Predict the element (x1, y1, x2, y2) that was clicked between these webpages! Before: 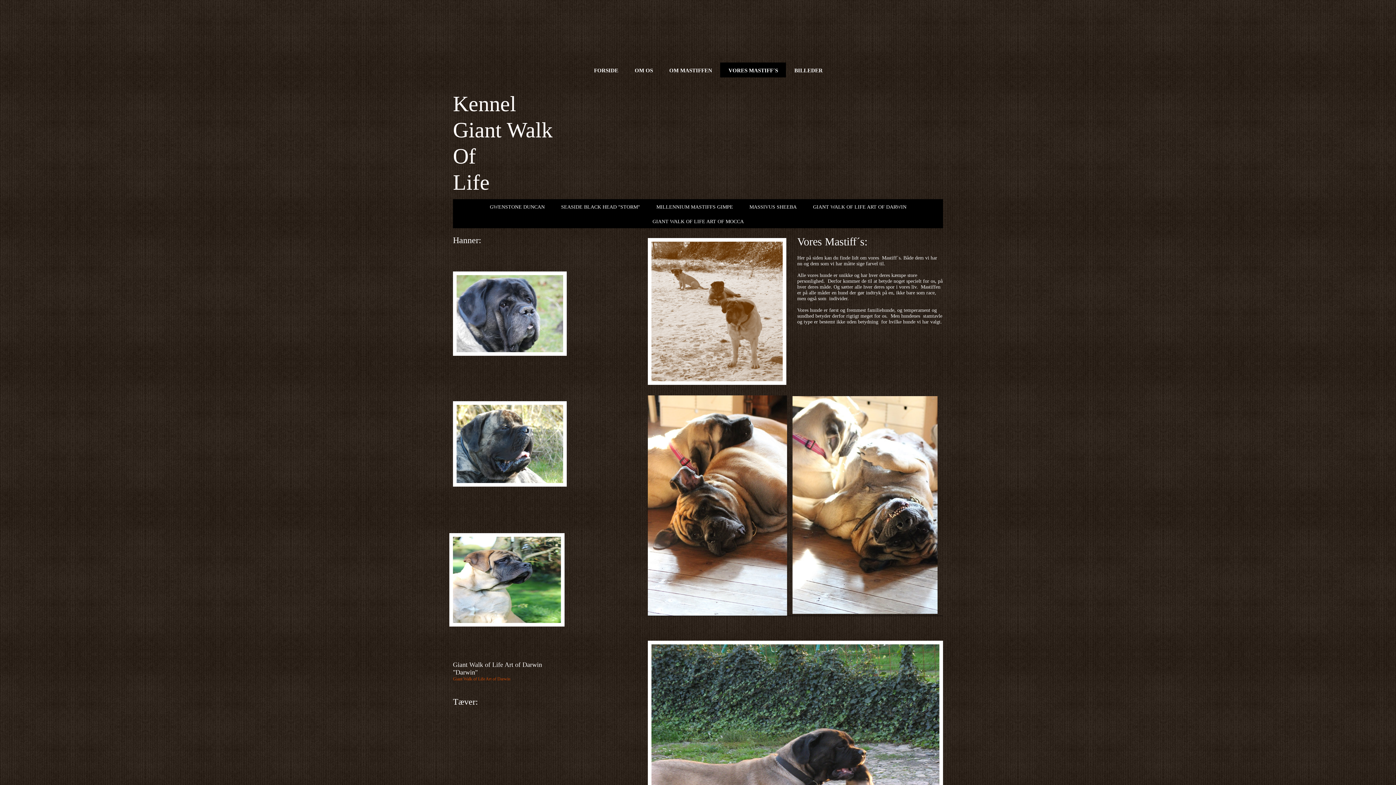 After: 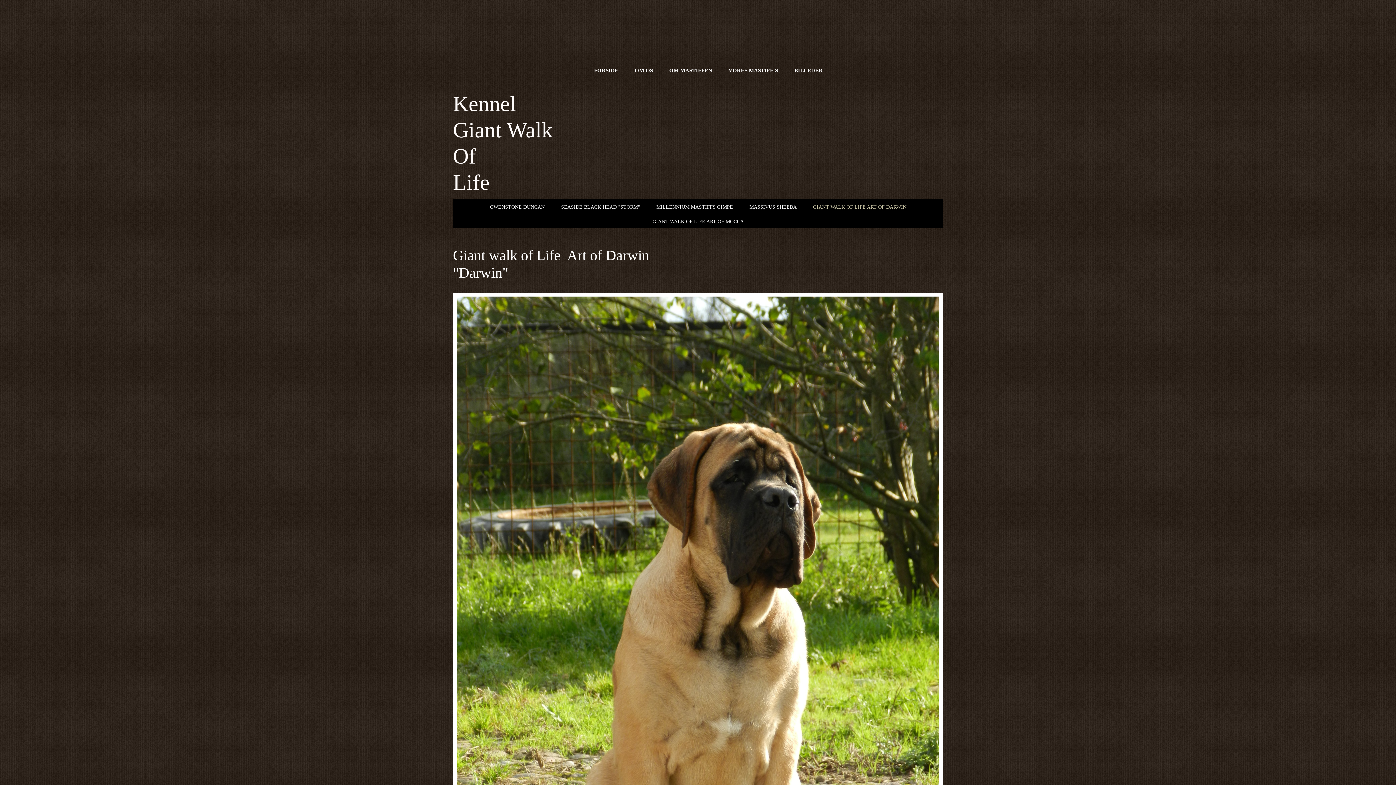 Action: label: GIANT WALK OF LIFE ART OF DARWIN bbox: (804, 199, 914, 213)